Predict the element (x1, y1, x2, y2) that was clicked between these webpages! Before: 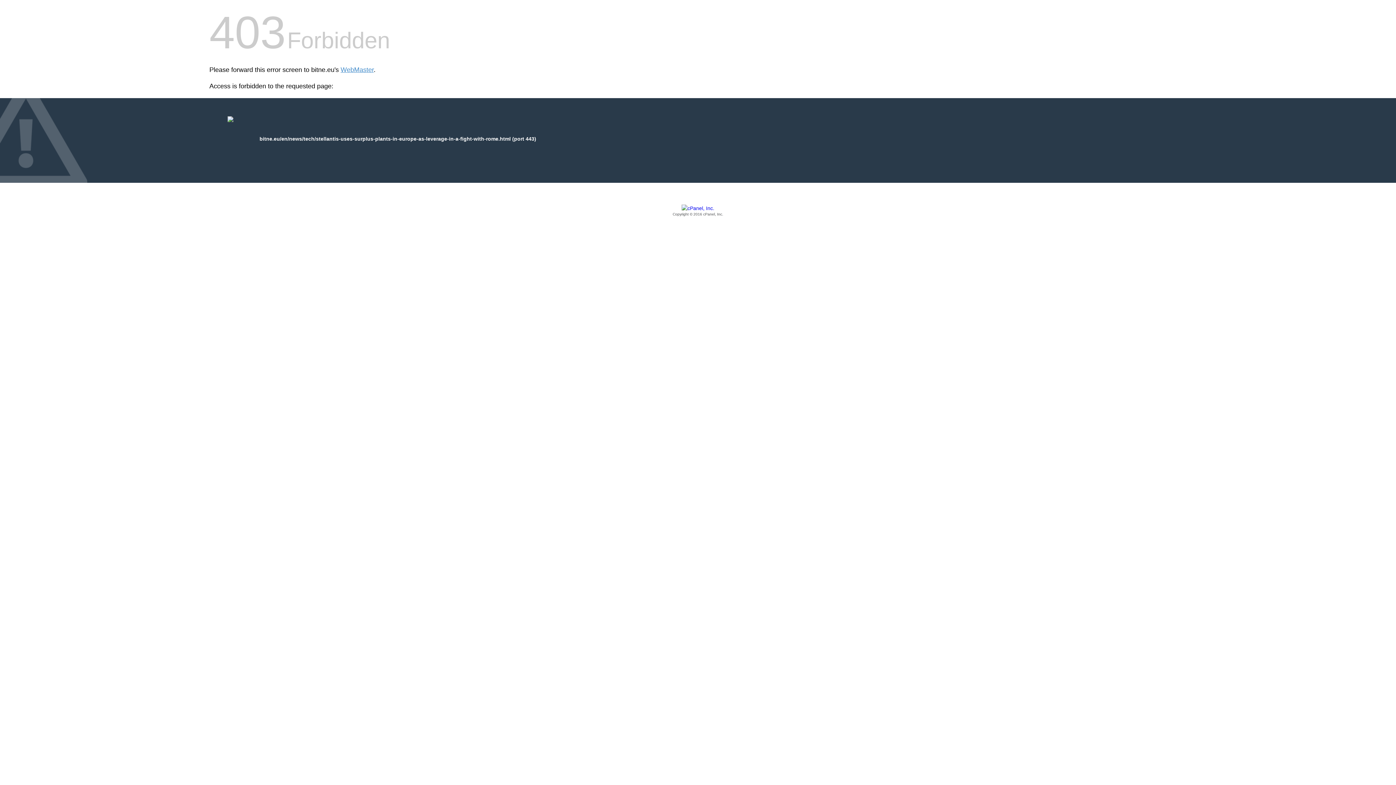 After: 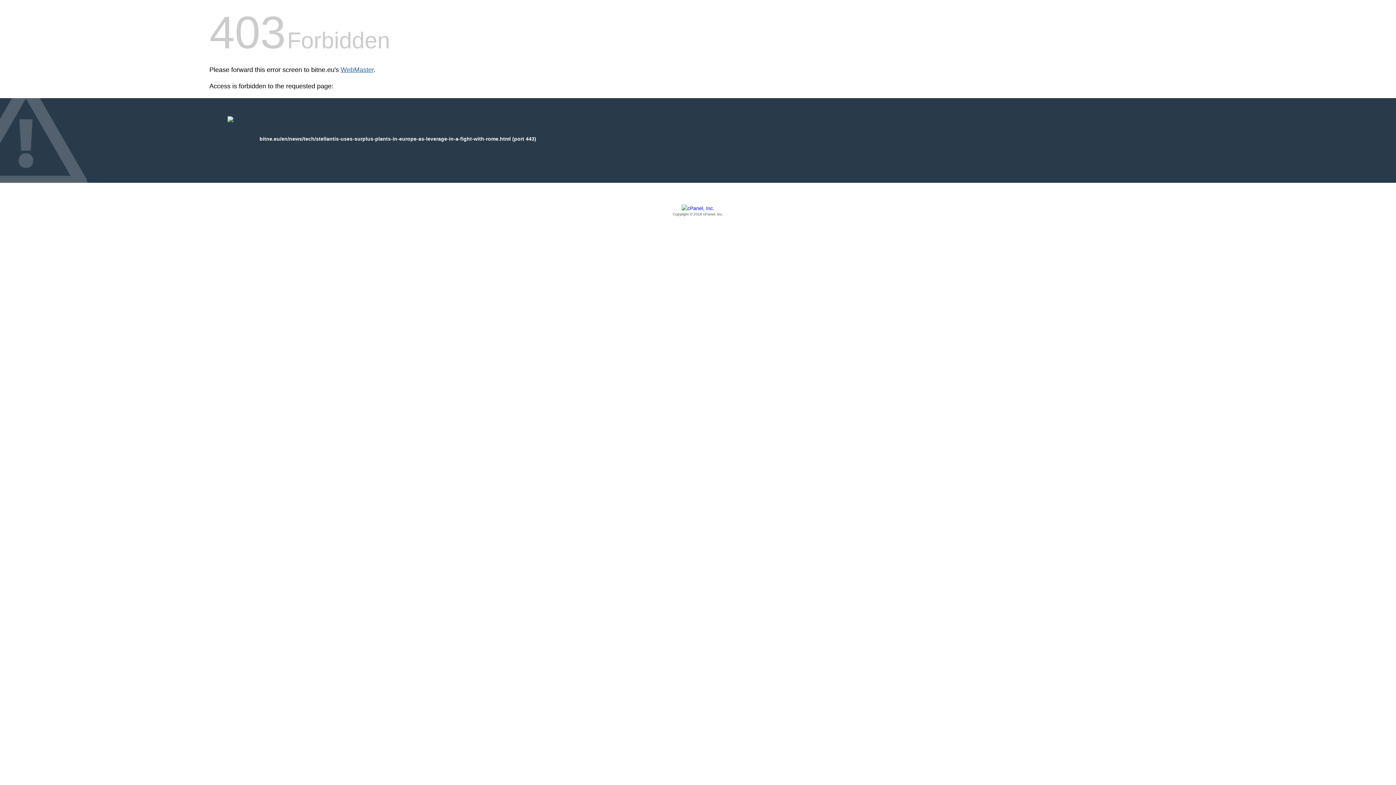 Action: label: WebMaster bbox: (340, 66, 373, 73)